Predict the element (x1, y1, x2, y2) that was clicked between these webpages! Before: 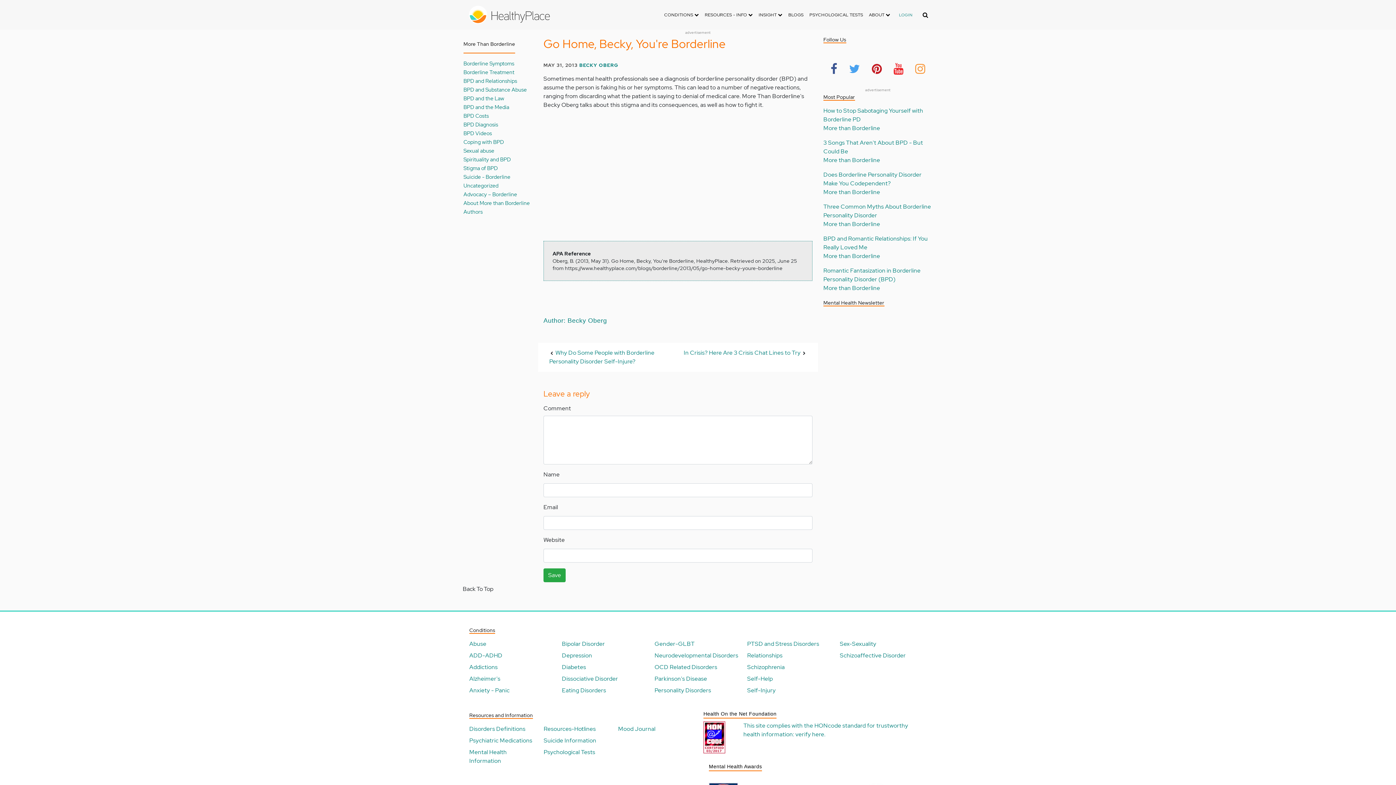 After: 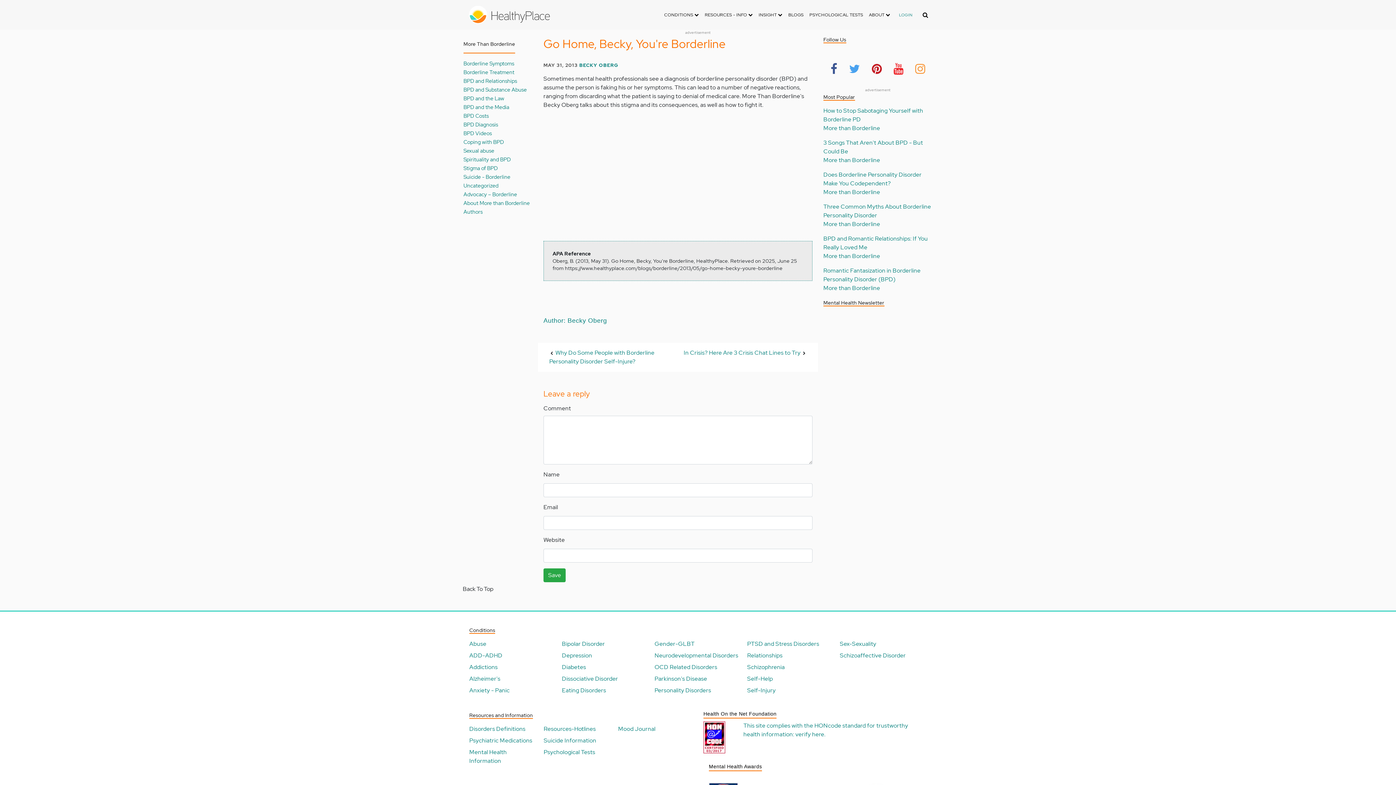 Action: bbox: (913, 57, 927, 78)